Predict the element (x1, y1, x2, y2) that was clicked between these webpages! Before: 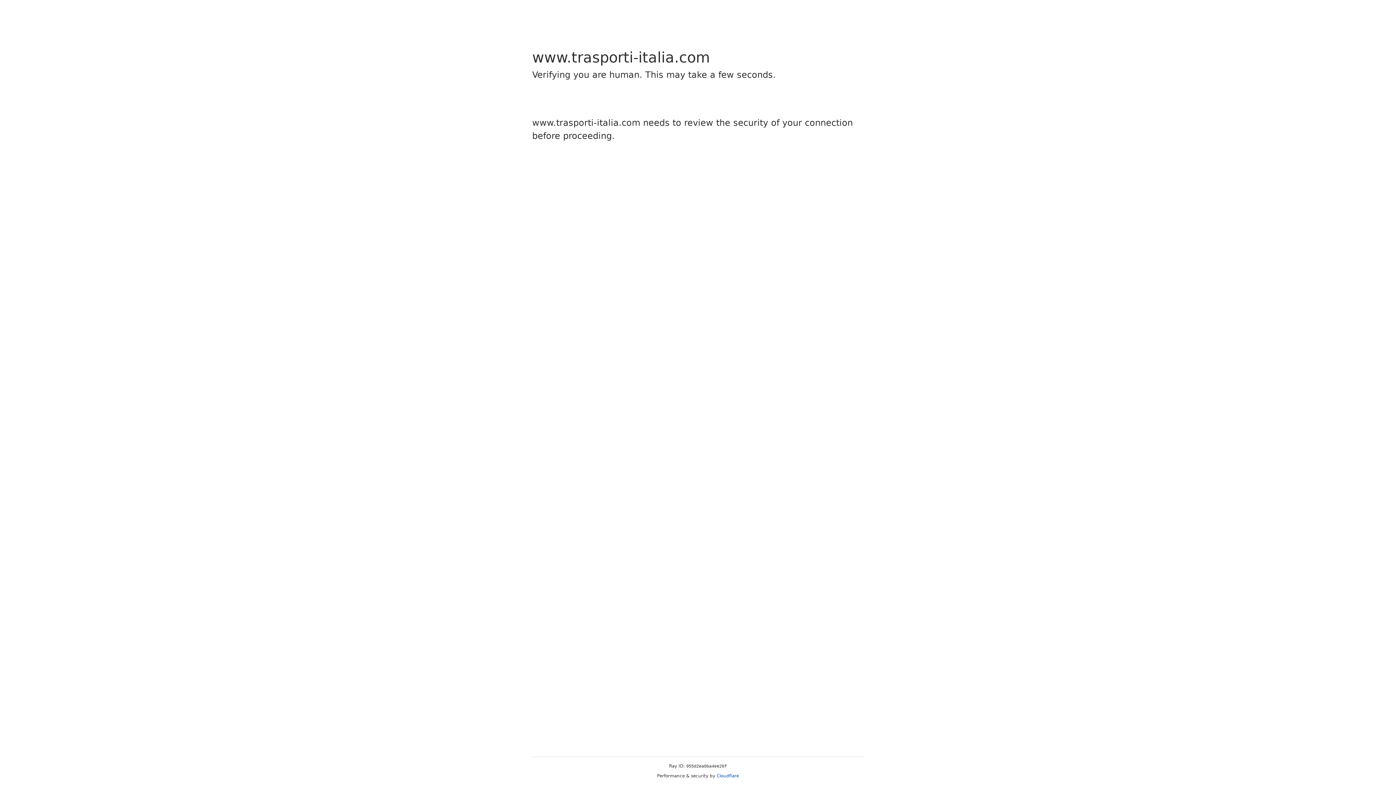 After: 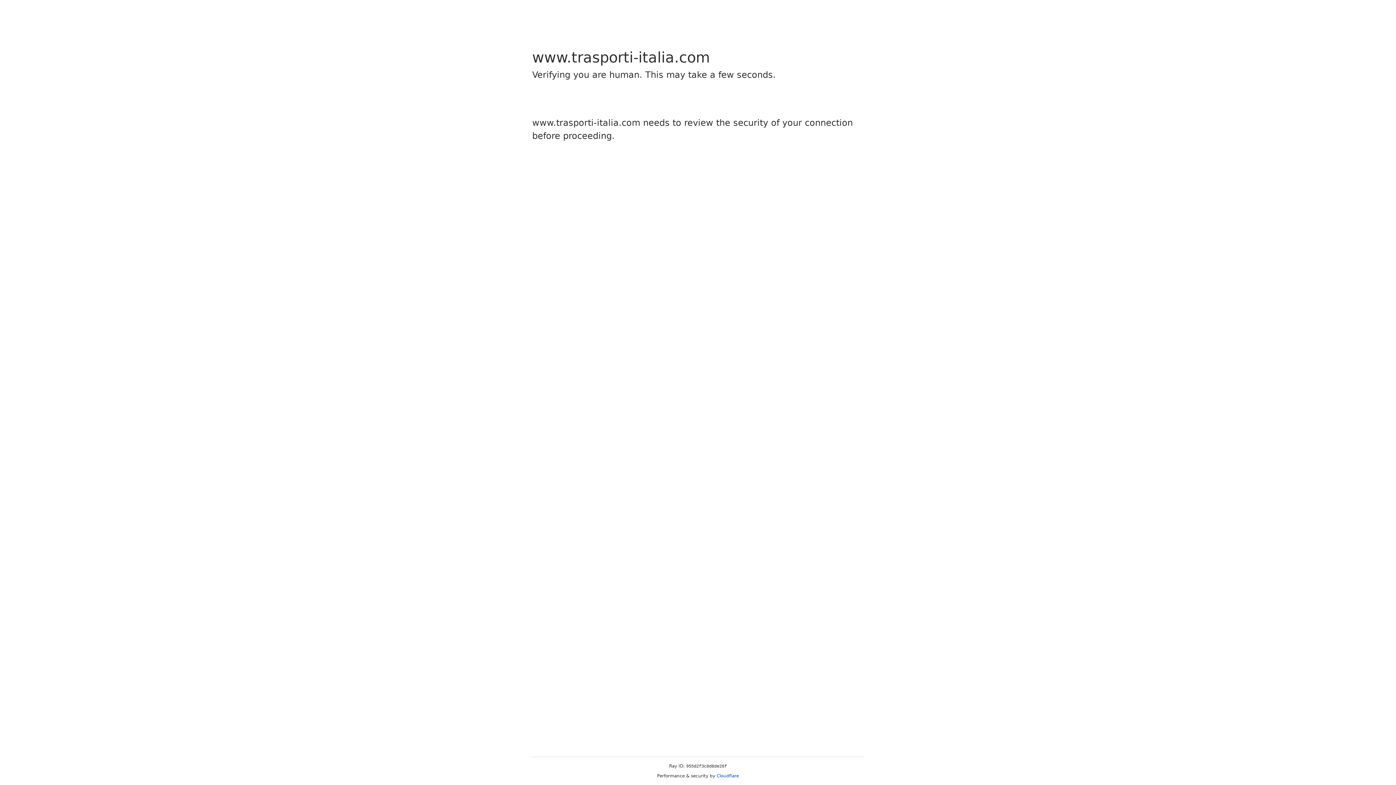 Action: label: Cloudflare bbox: (716, 773, 739, 778)